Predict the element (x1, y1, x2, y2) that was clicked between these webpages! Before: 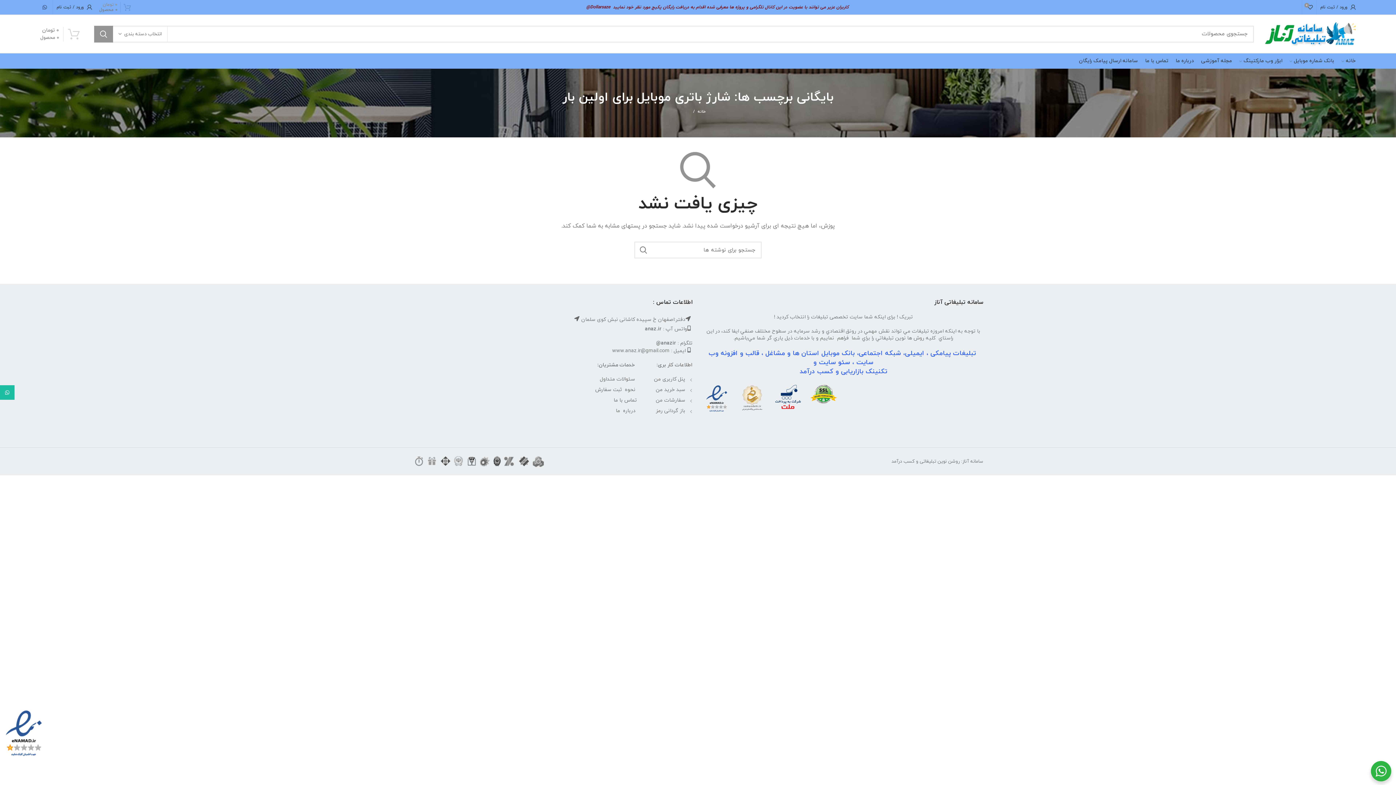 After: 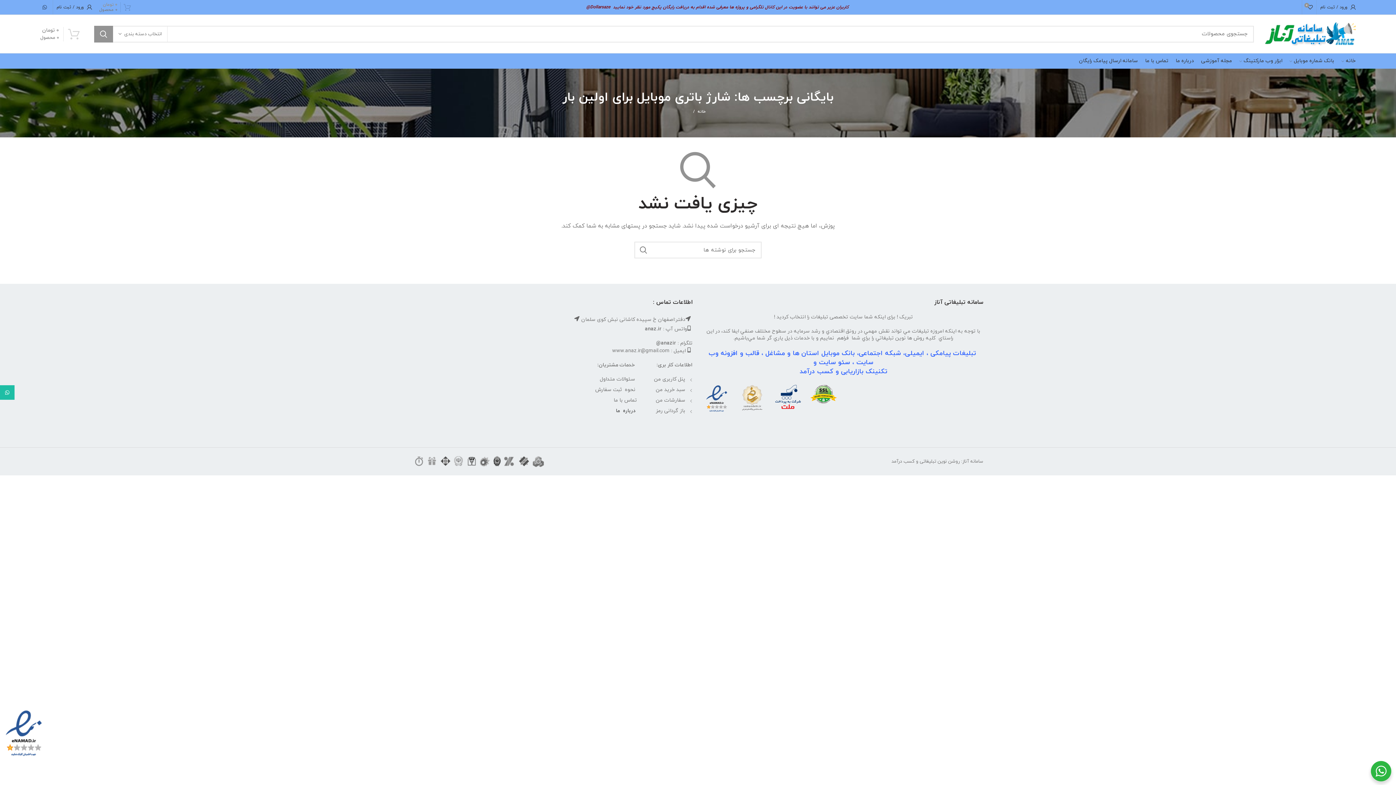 Action: label: درباره  ما bbox: (616, 407, 635, 414)